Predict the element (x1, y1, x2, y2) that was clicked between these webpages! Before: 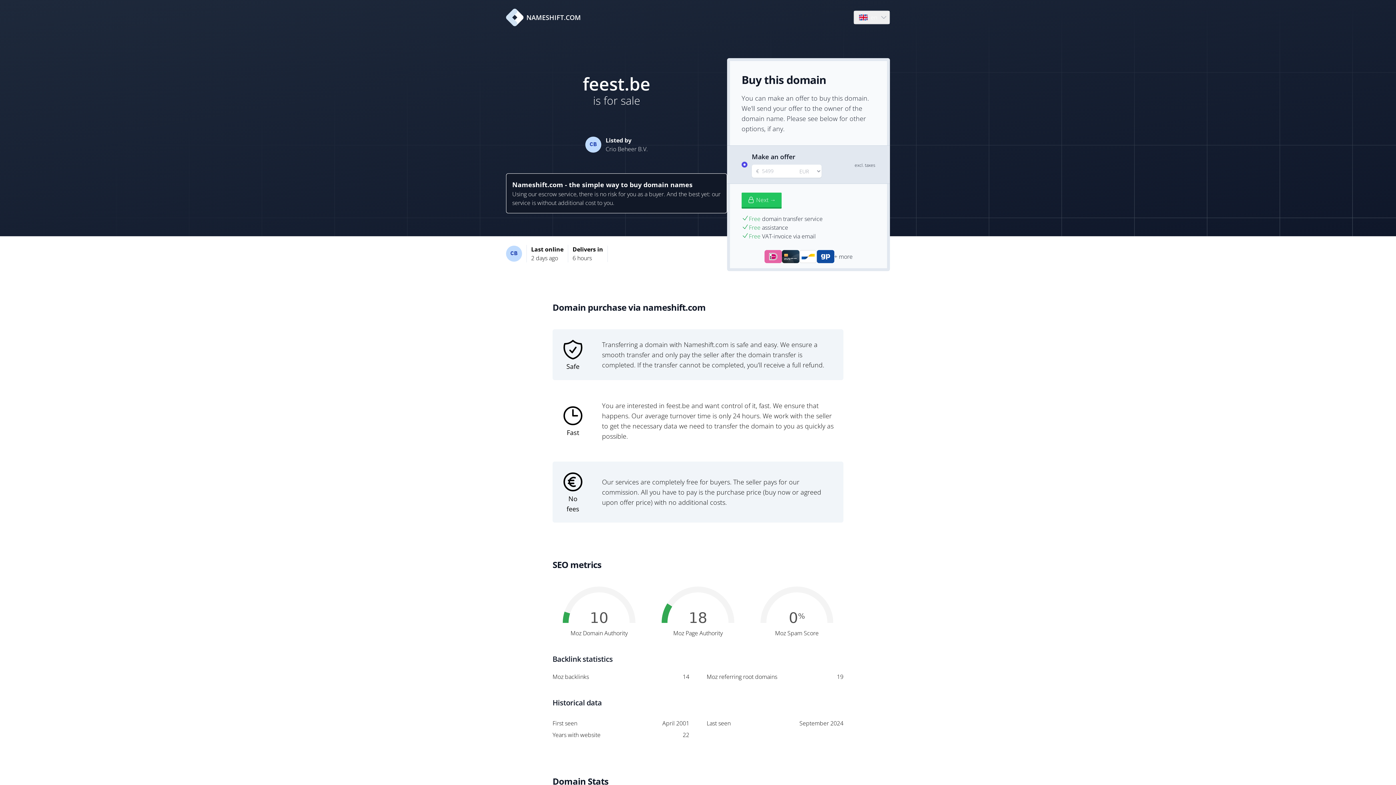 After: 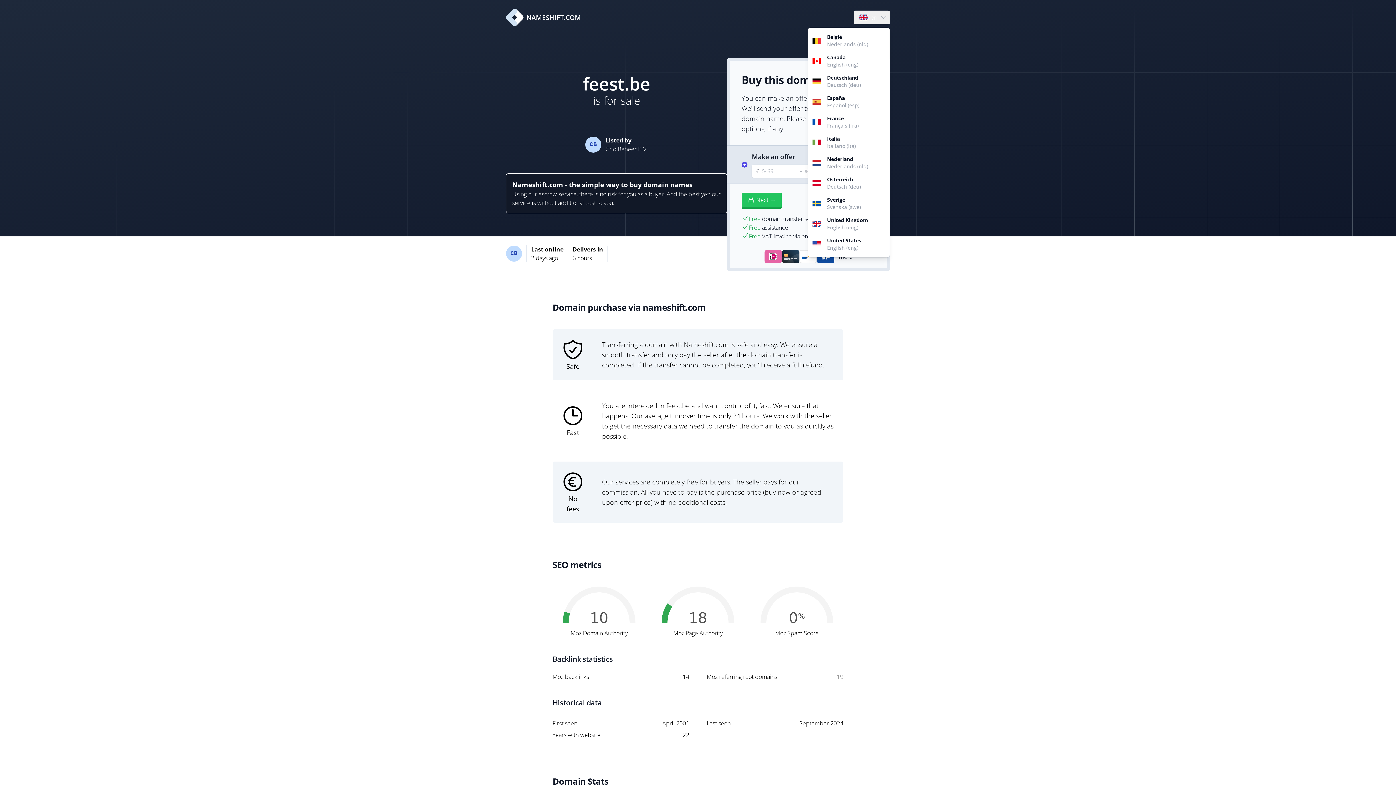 Action: label: Language bbox: (854, 10, 889, 24)